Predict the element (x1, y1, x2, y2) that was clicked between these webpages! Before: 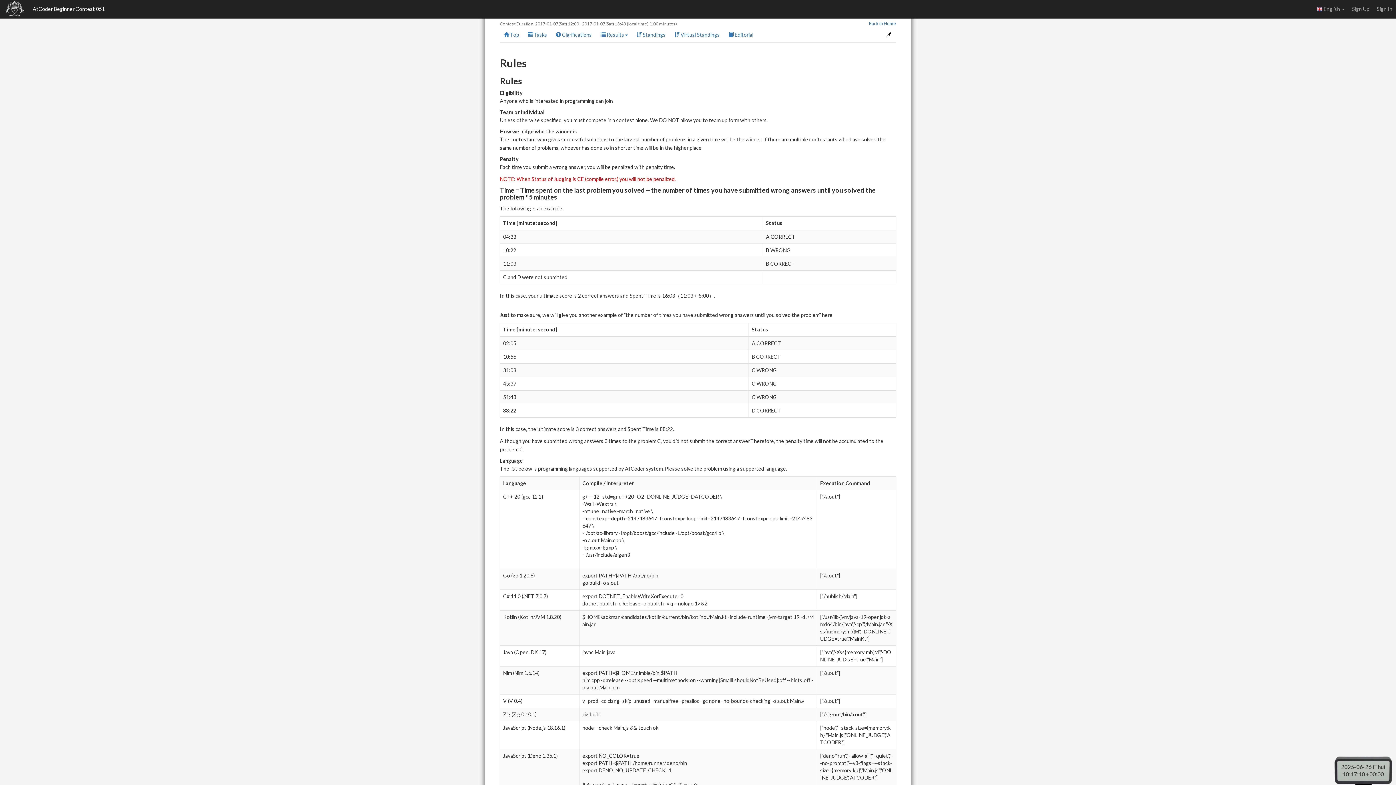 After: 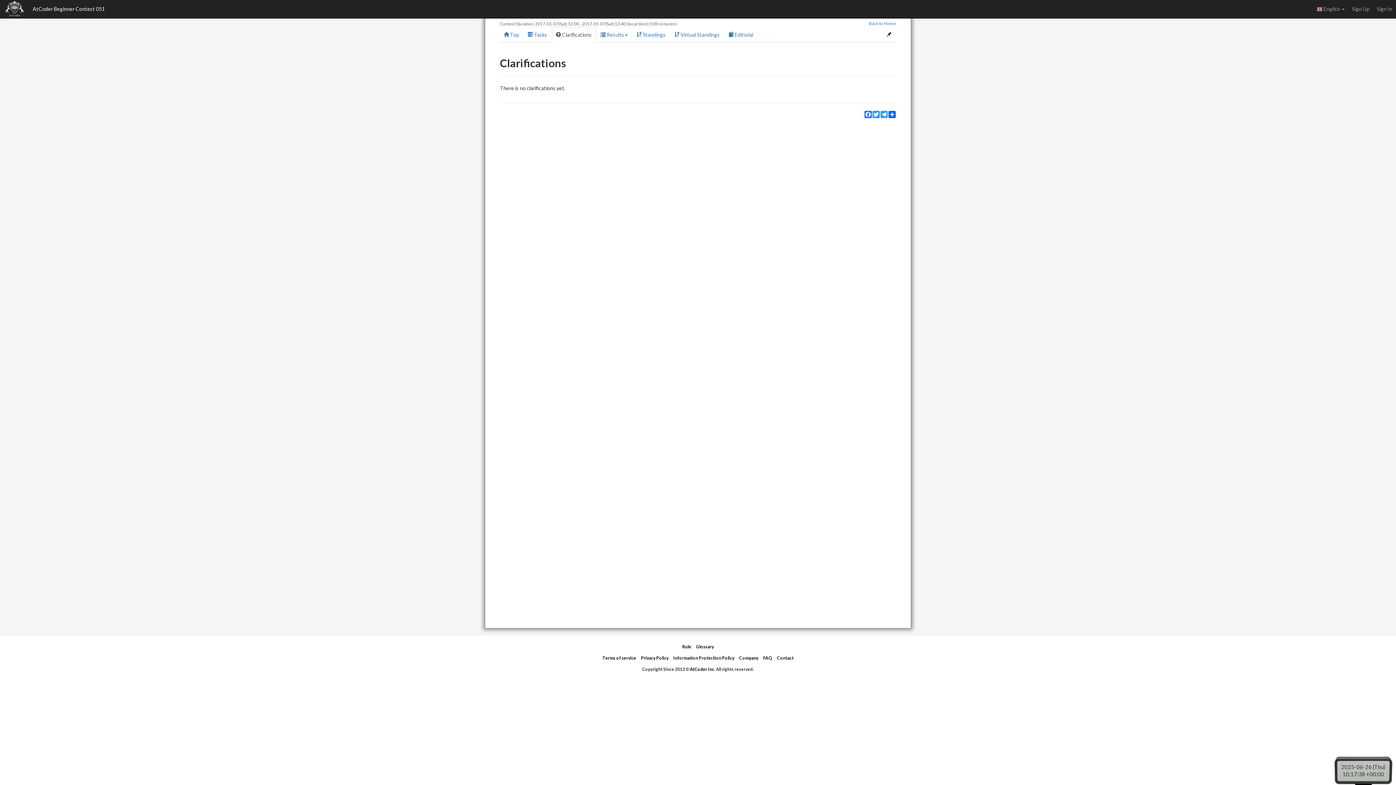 Action: bbox: (552, 27, 596, 42) label:  Clarifications